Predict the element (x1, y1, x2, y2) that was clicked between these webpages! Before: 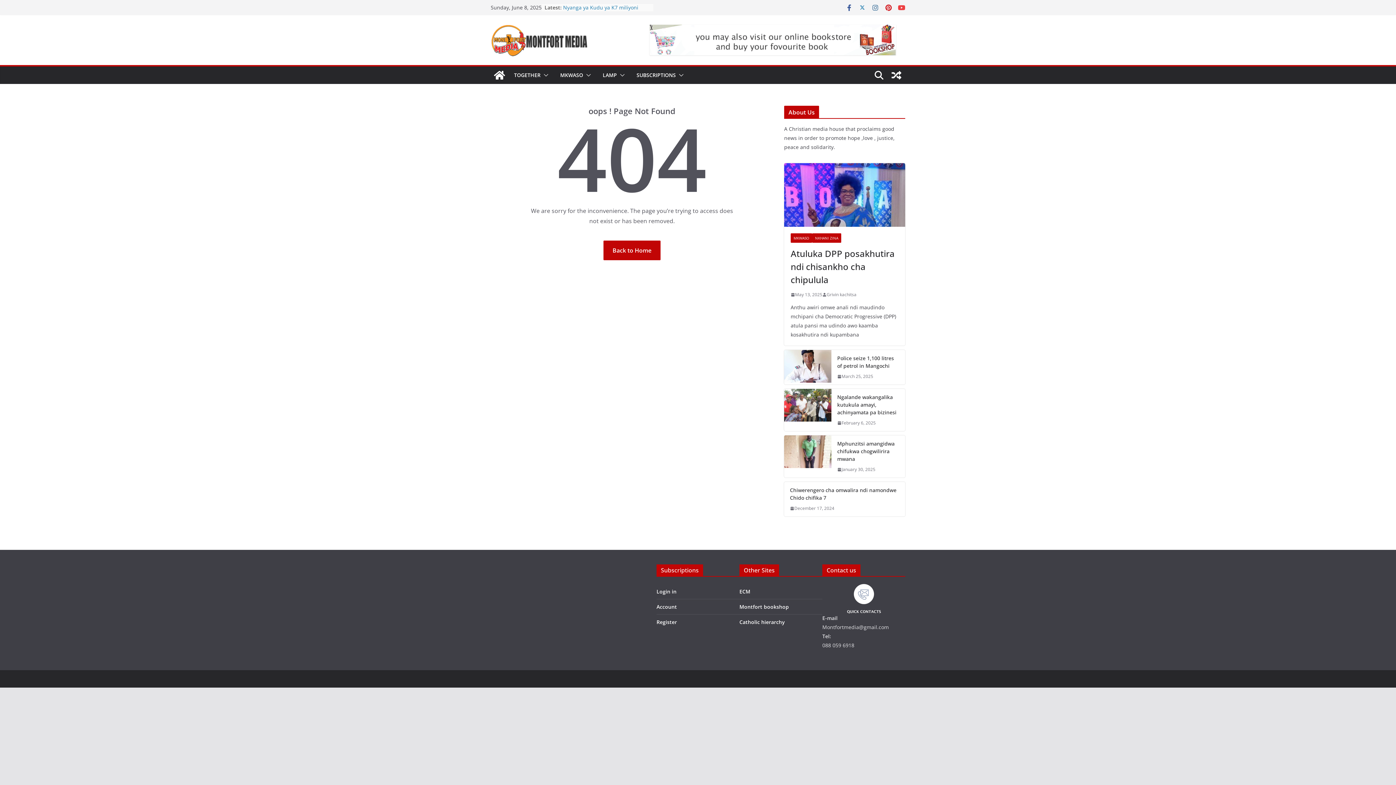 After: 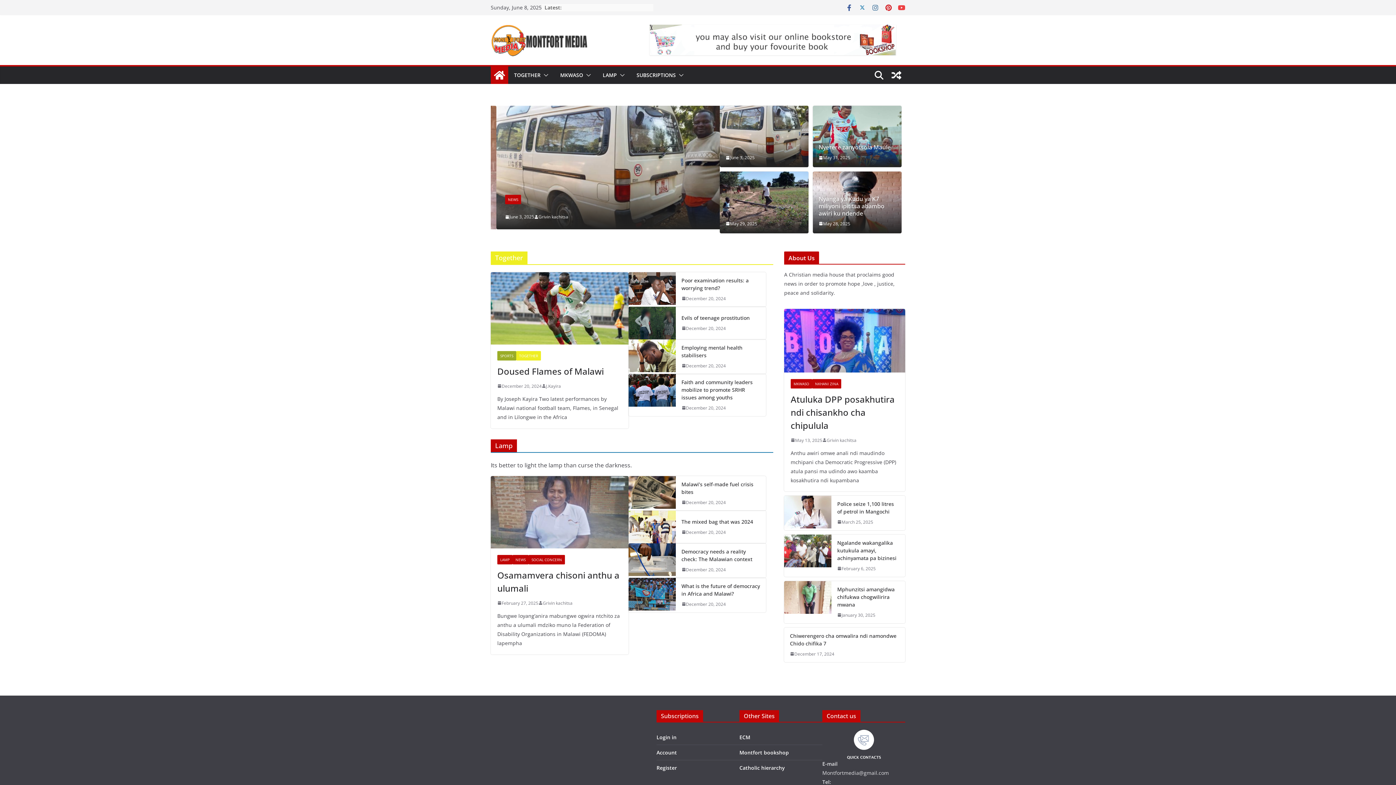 Action: label: Back to Home bbox: (603, 240, 660, 260)